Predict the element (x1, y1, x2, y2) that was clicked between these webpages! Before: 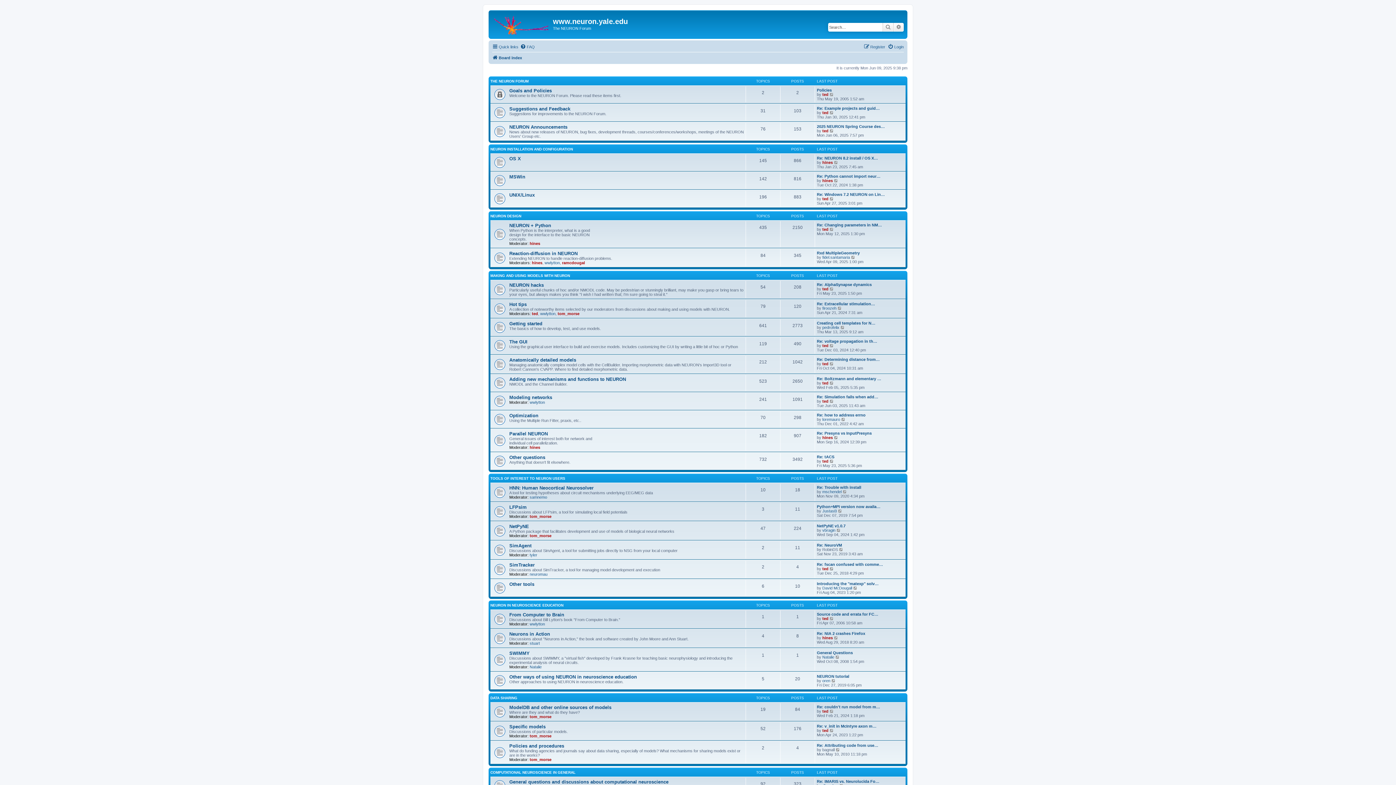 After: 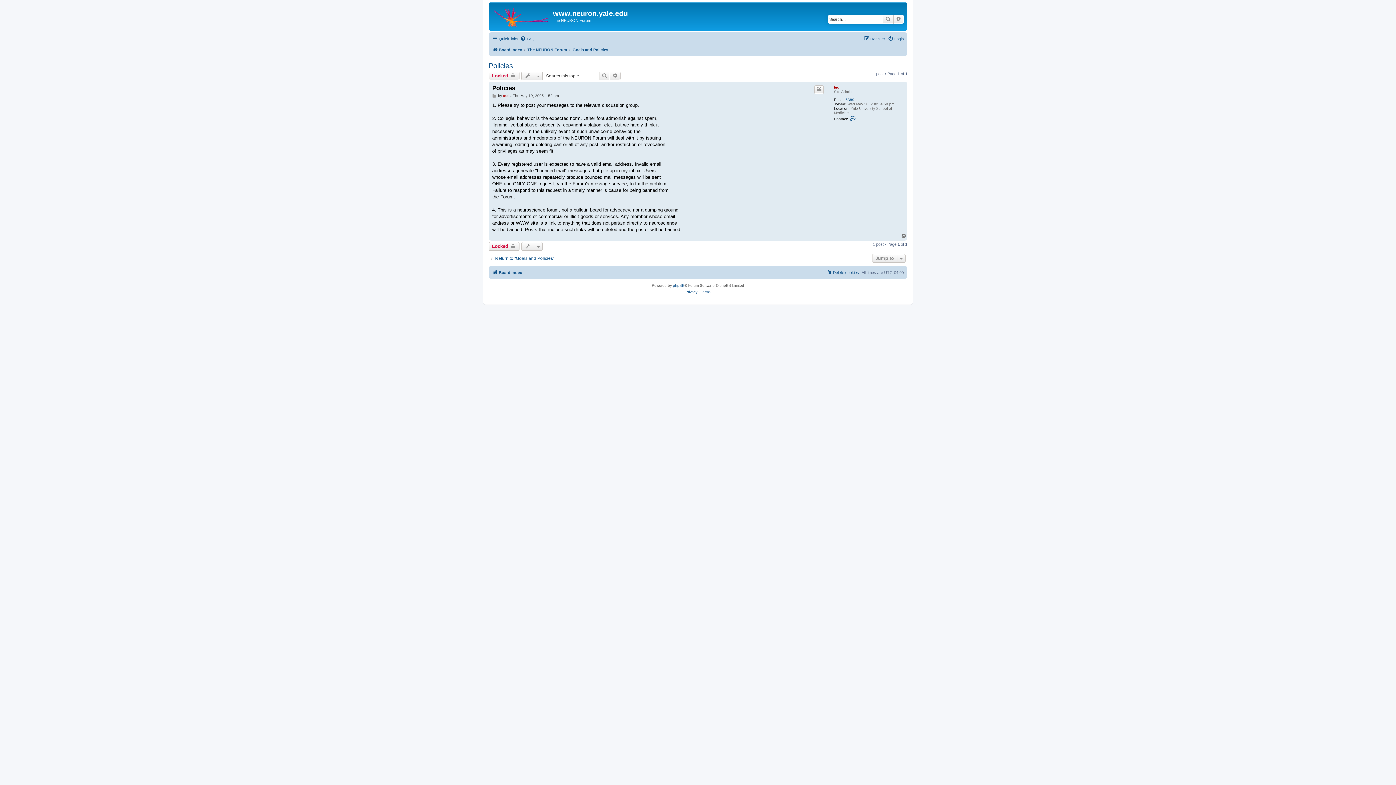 Action: bbox: (829, 92, 834, 96) label: View the latest post